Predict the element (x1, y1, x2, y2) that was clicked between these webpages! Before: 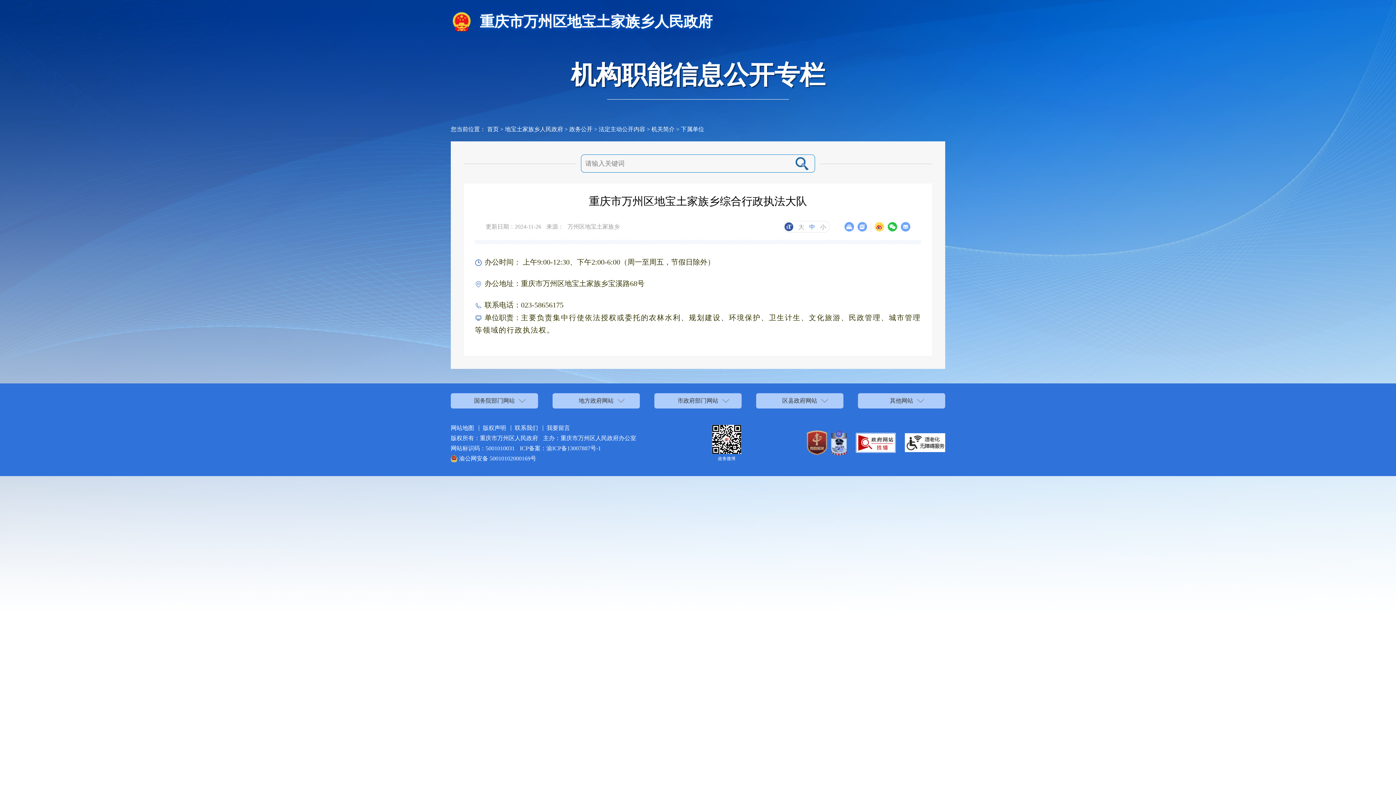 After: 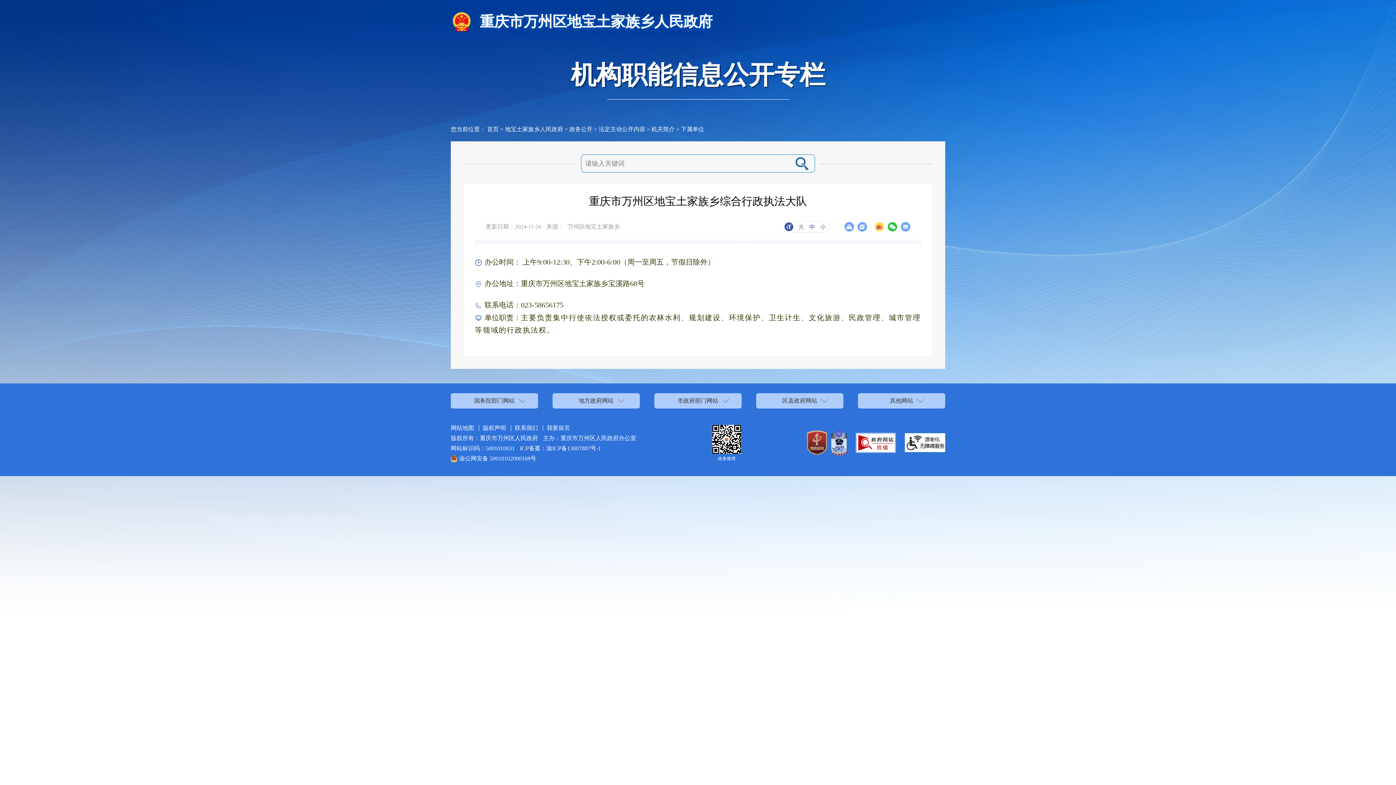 Action: label: 中 bbox: (809, 224, 815, 230)